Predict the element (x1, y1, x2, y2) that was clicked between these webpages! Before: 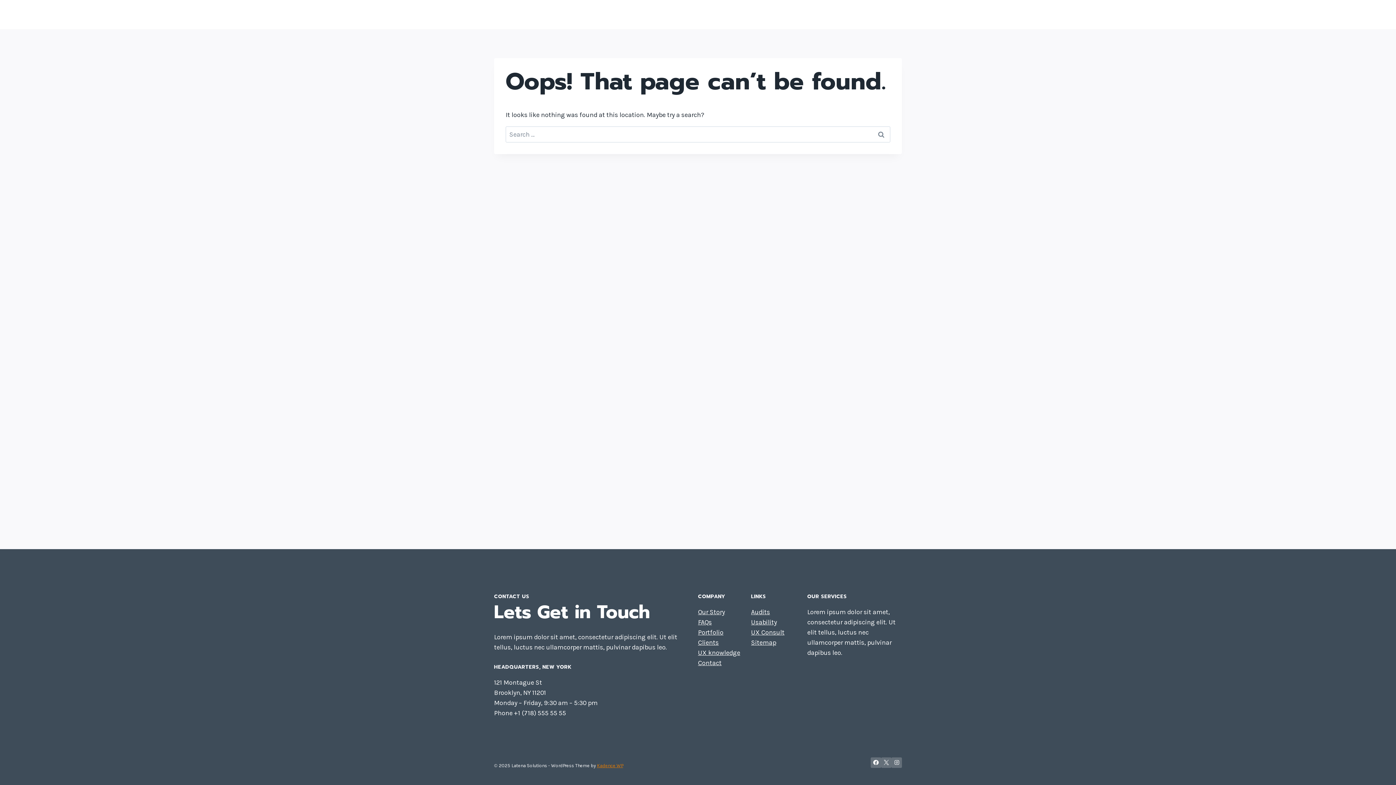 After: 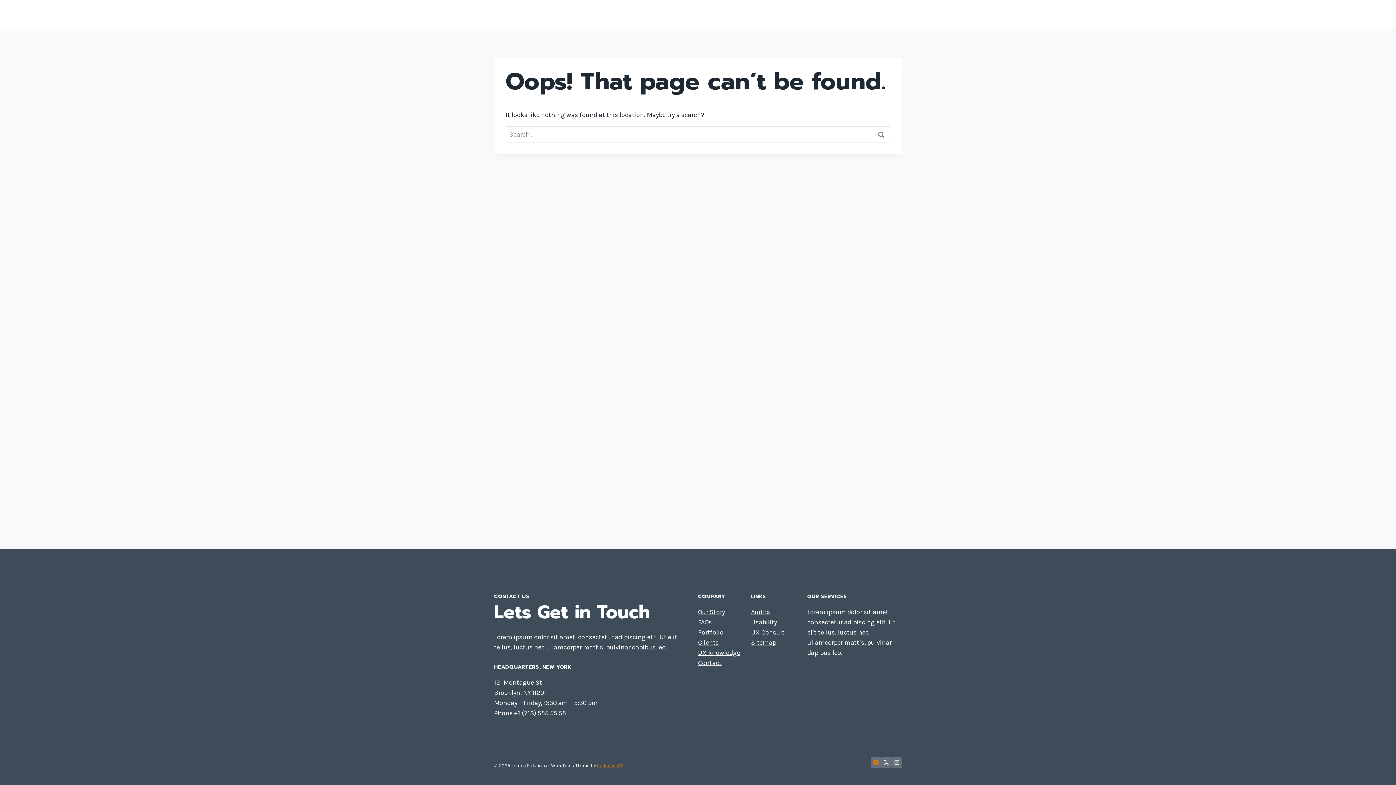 Action: label: Facebook bbox: (870, 757, 881, 768)